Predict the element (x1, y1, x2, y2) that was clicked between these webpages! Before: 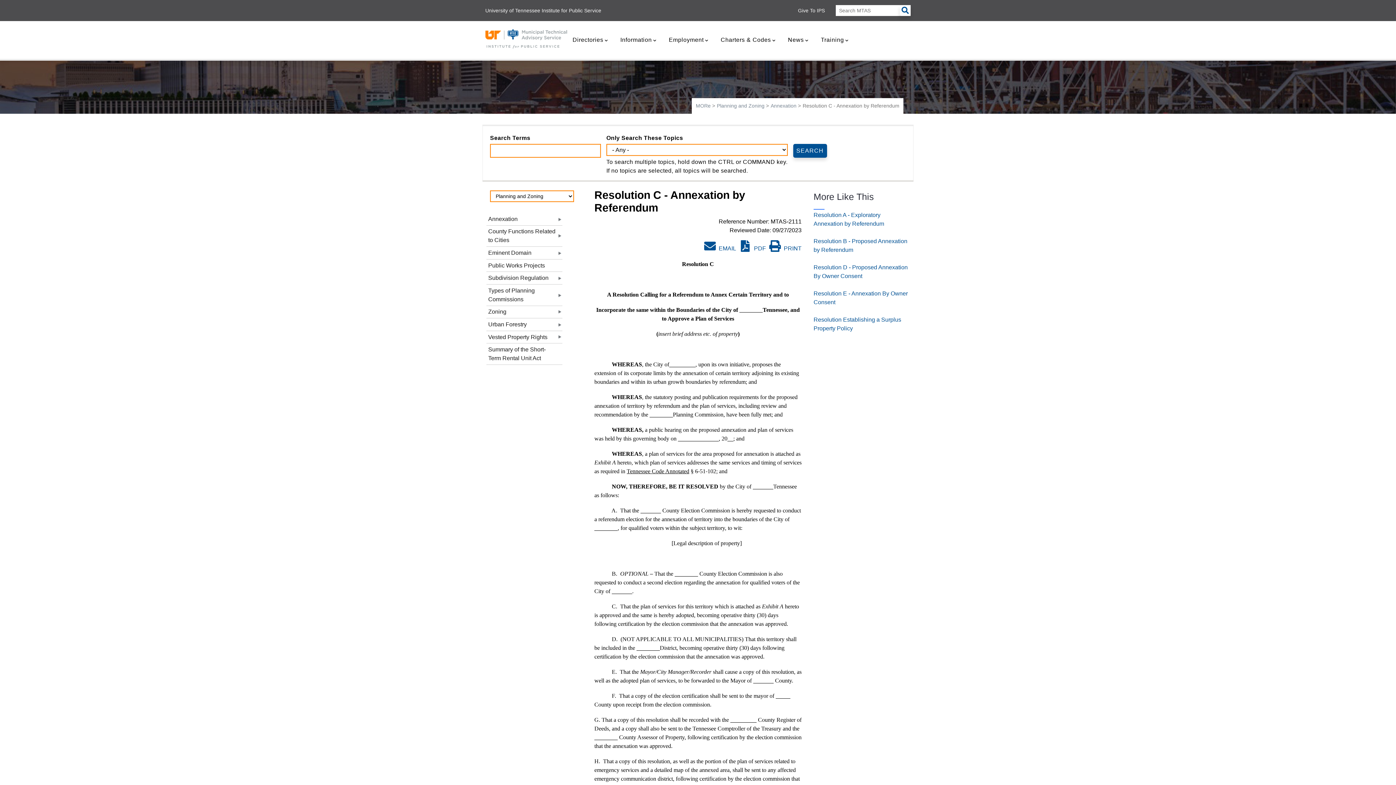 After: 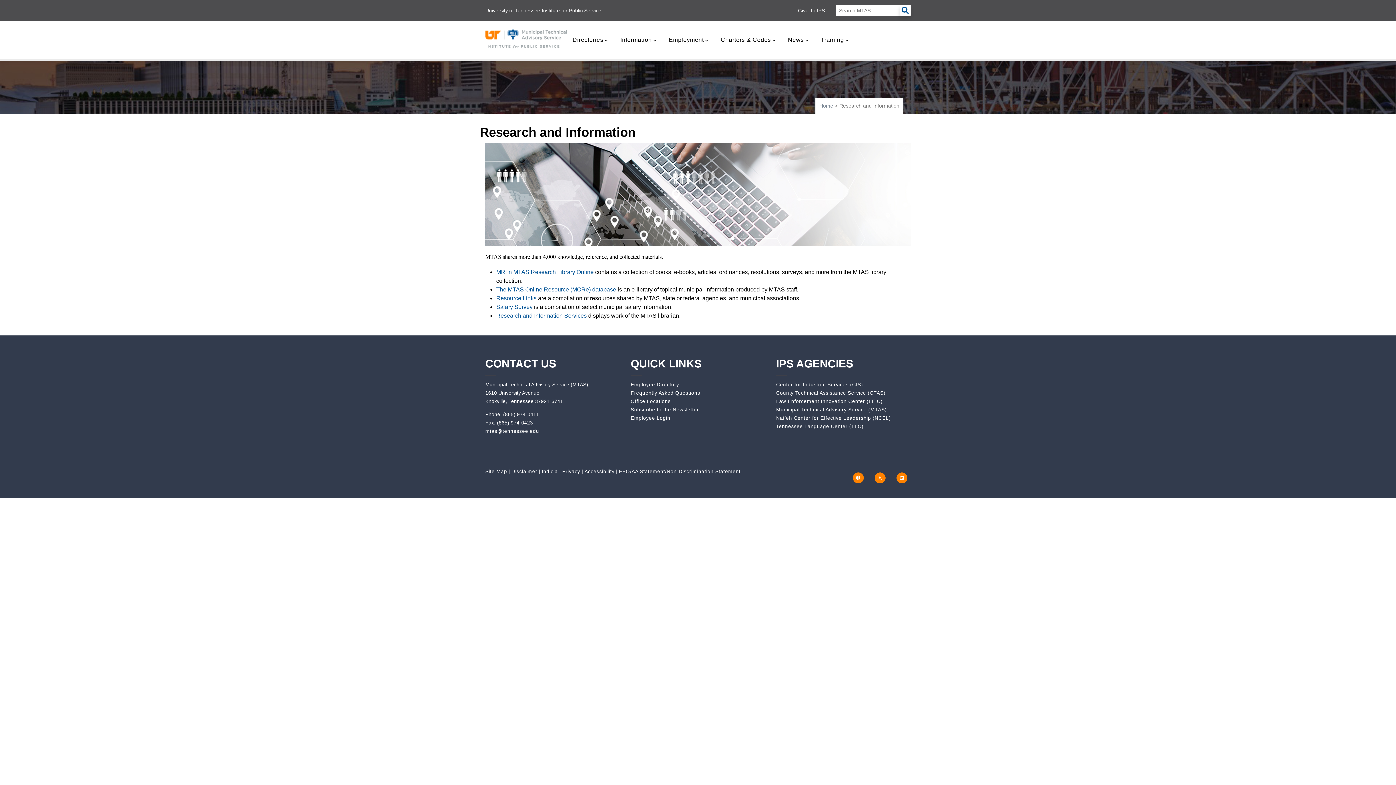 Action: label: Information bbox: (615, 22, 662, 57)